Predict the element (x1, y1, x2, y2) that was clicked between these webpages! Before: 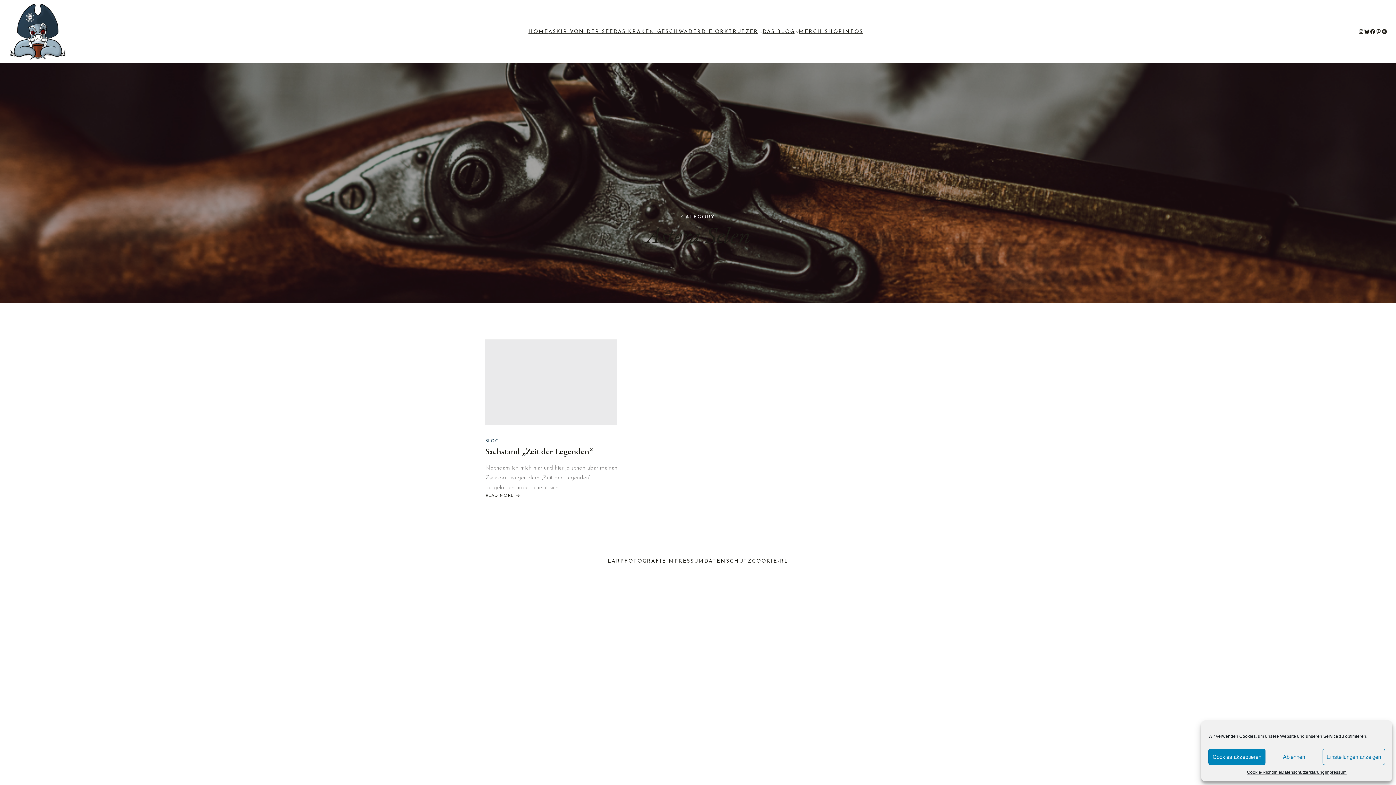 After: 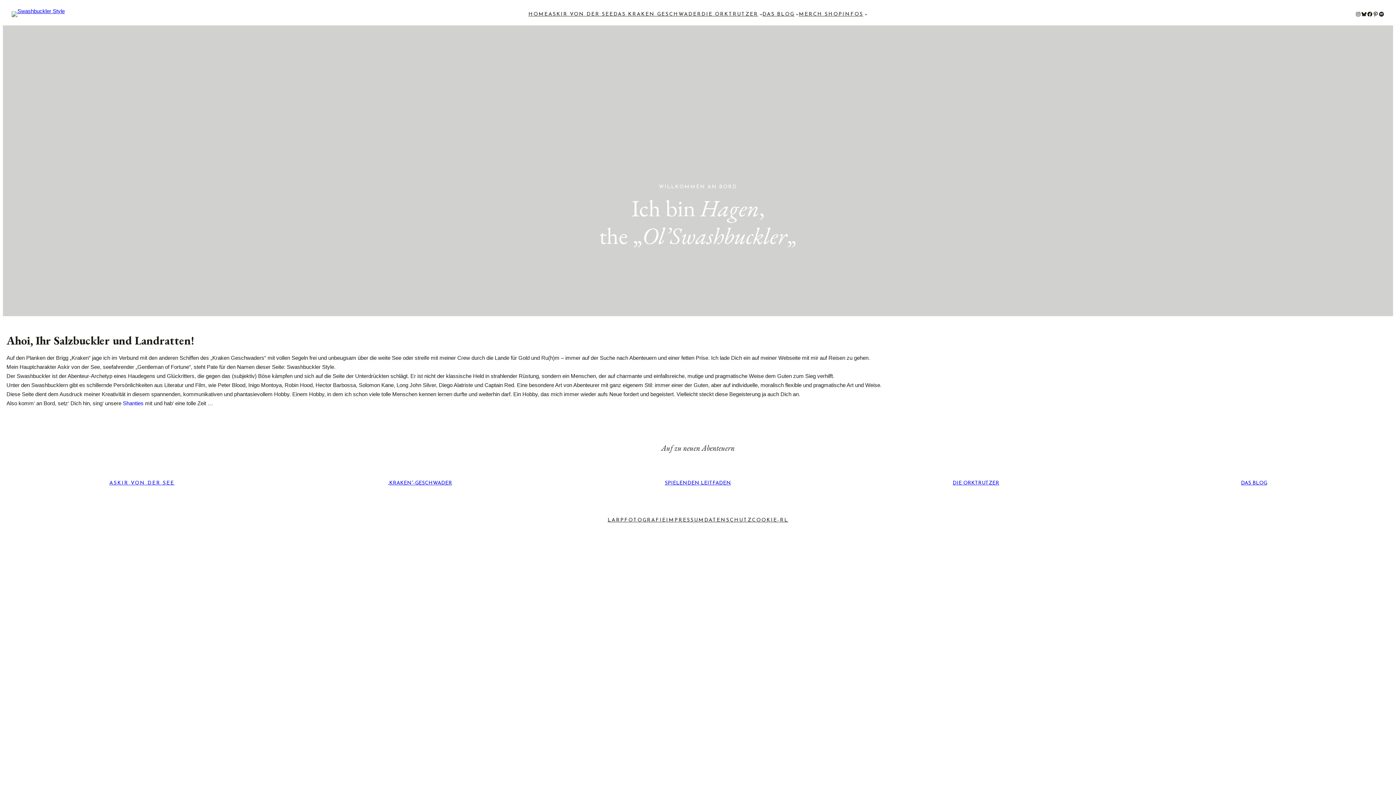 Action: bbox: (528, 27, 548, 35) label: HOME